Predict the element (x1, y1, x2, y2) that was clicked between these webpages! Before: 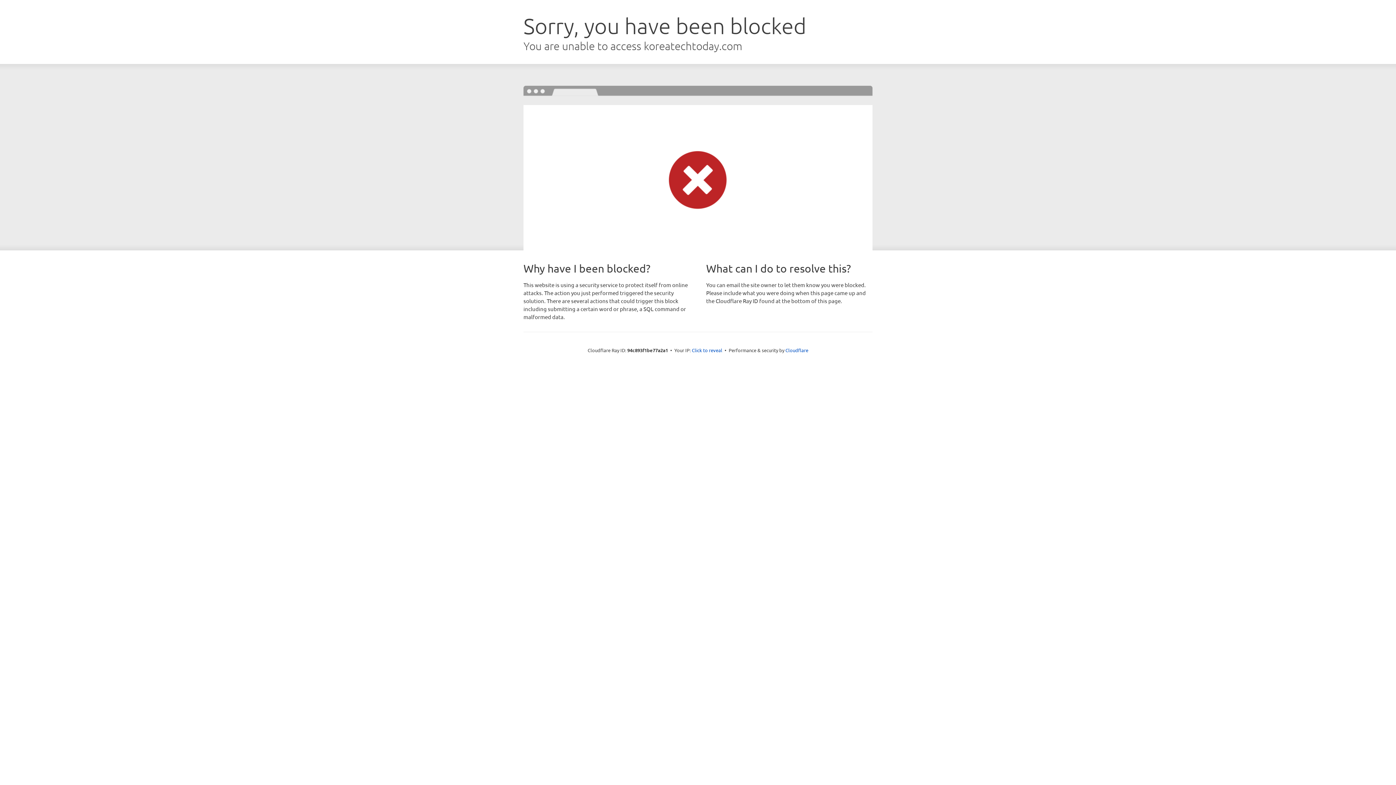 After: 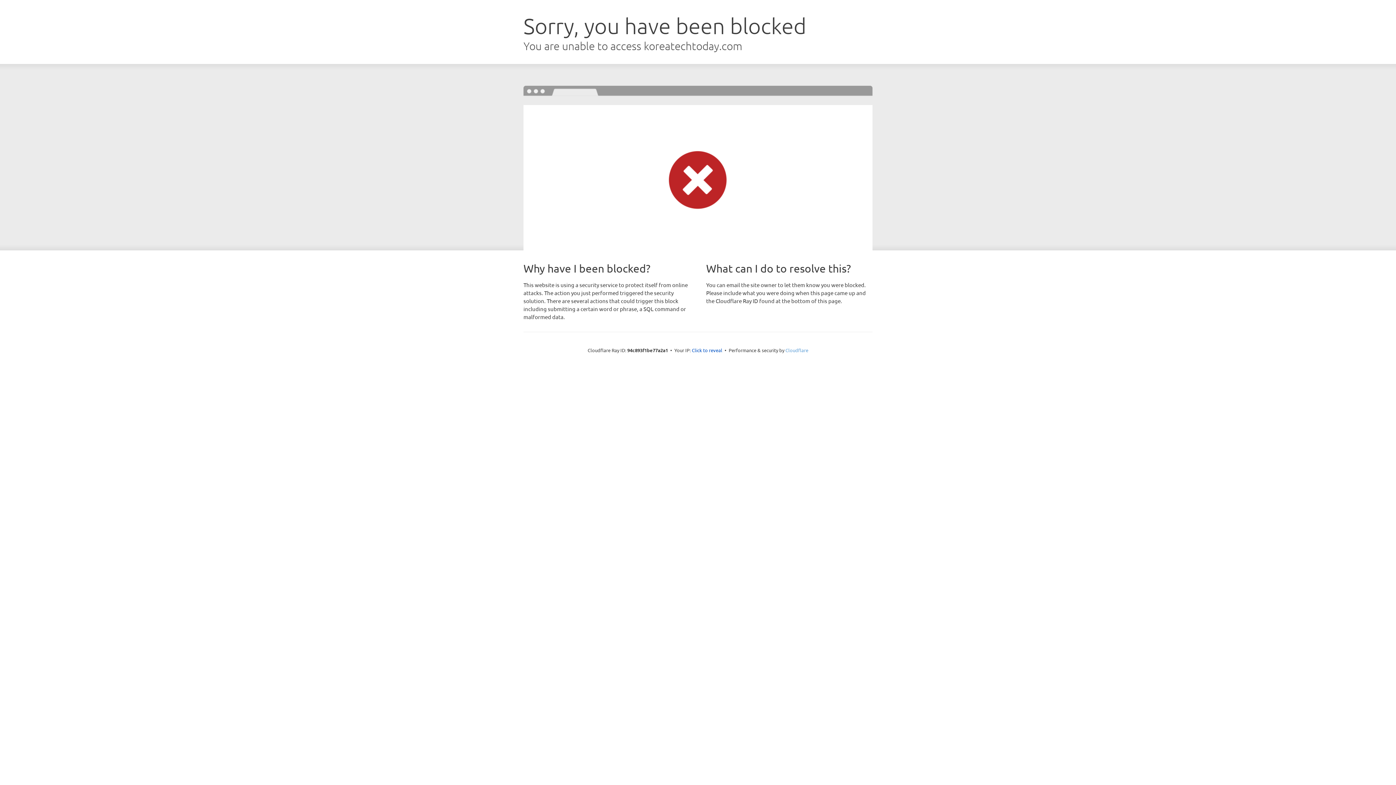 Action: label: Cloudflare bbox: (785, 347, 808, 353)